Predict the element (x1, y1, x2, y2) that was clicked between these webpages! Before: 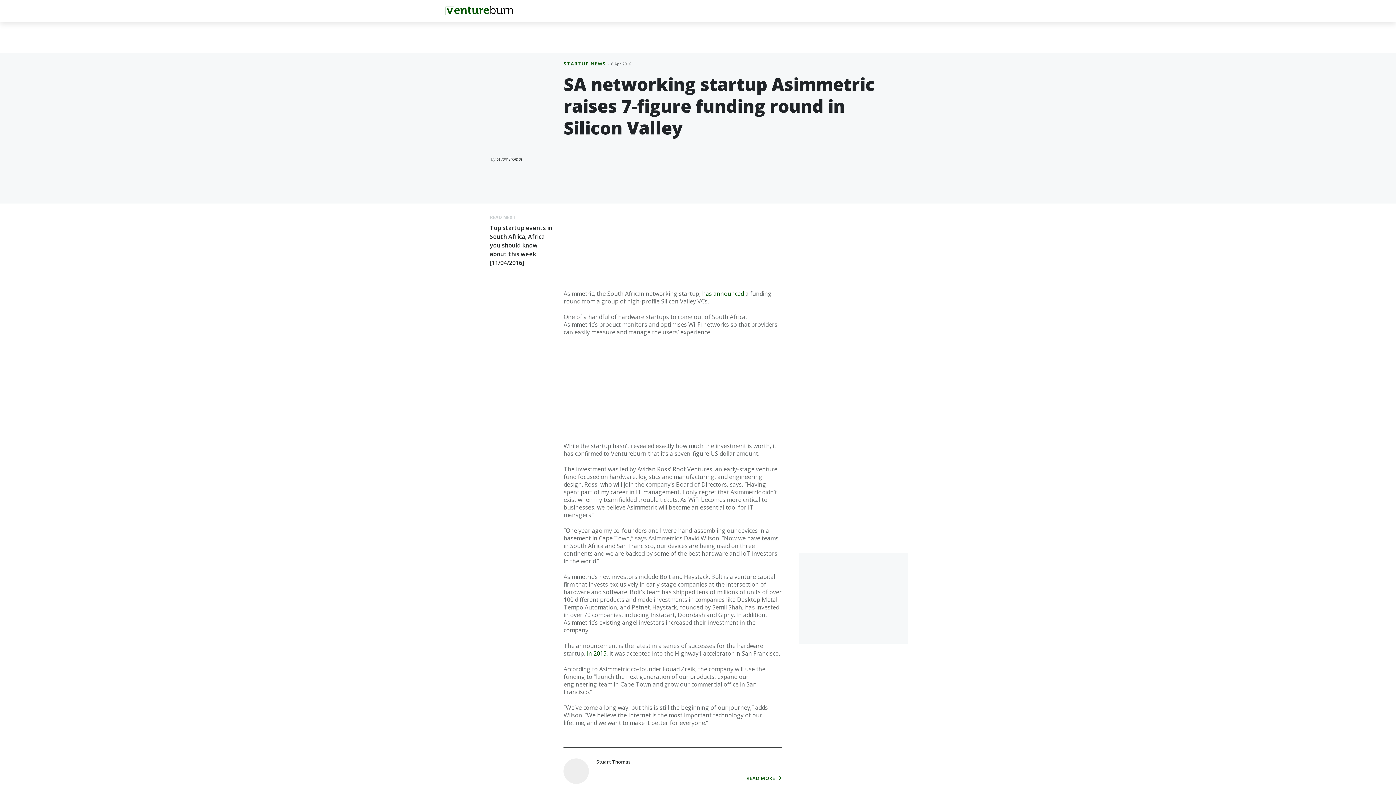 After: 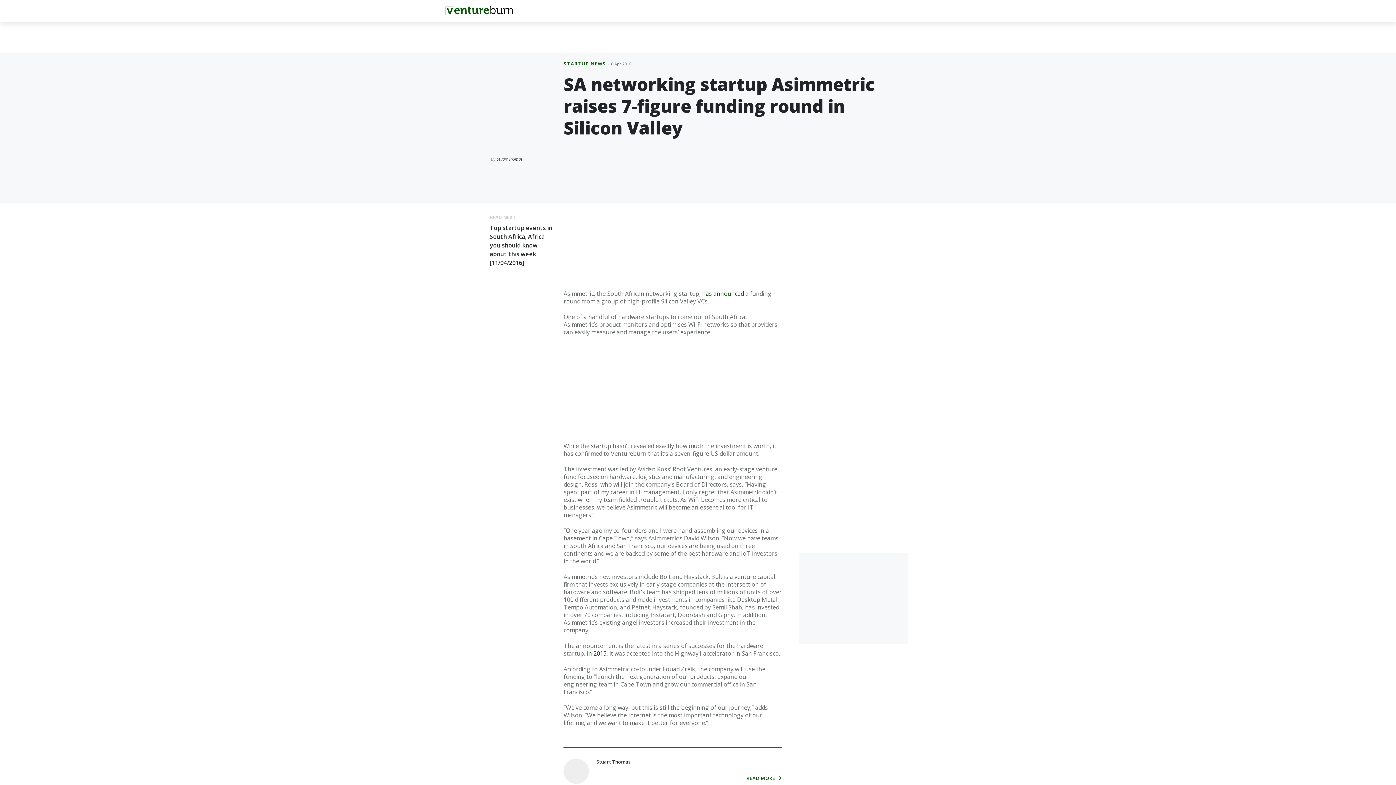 Action: bbox: (611, 61, 631, 66) label: 8 Apr 2016